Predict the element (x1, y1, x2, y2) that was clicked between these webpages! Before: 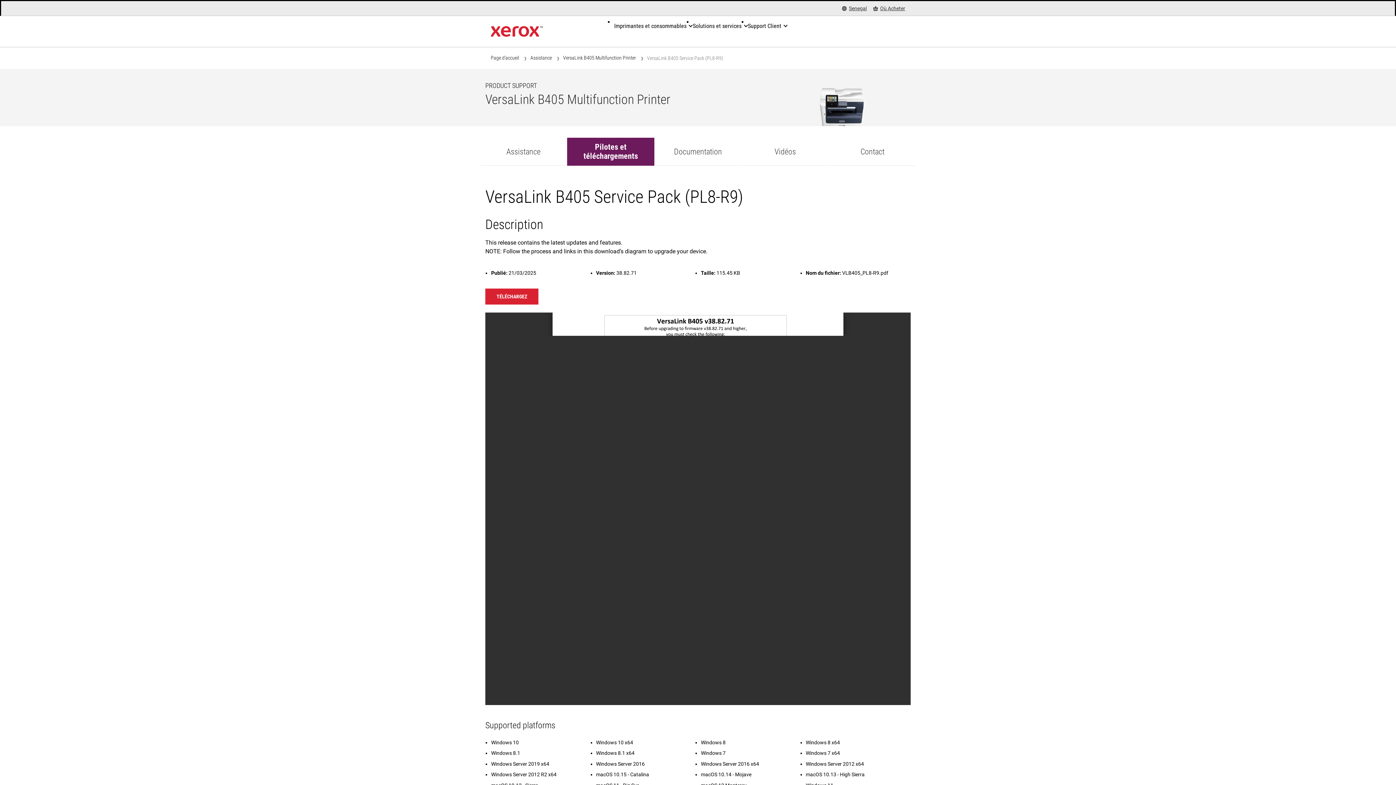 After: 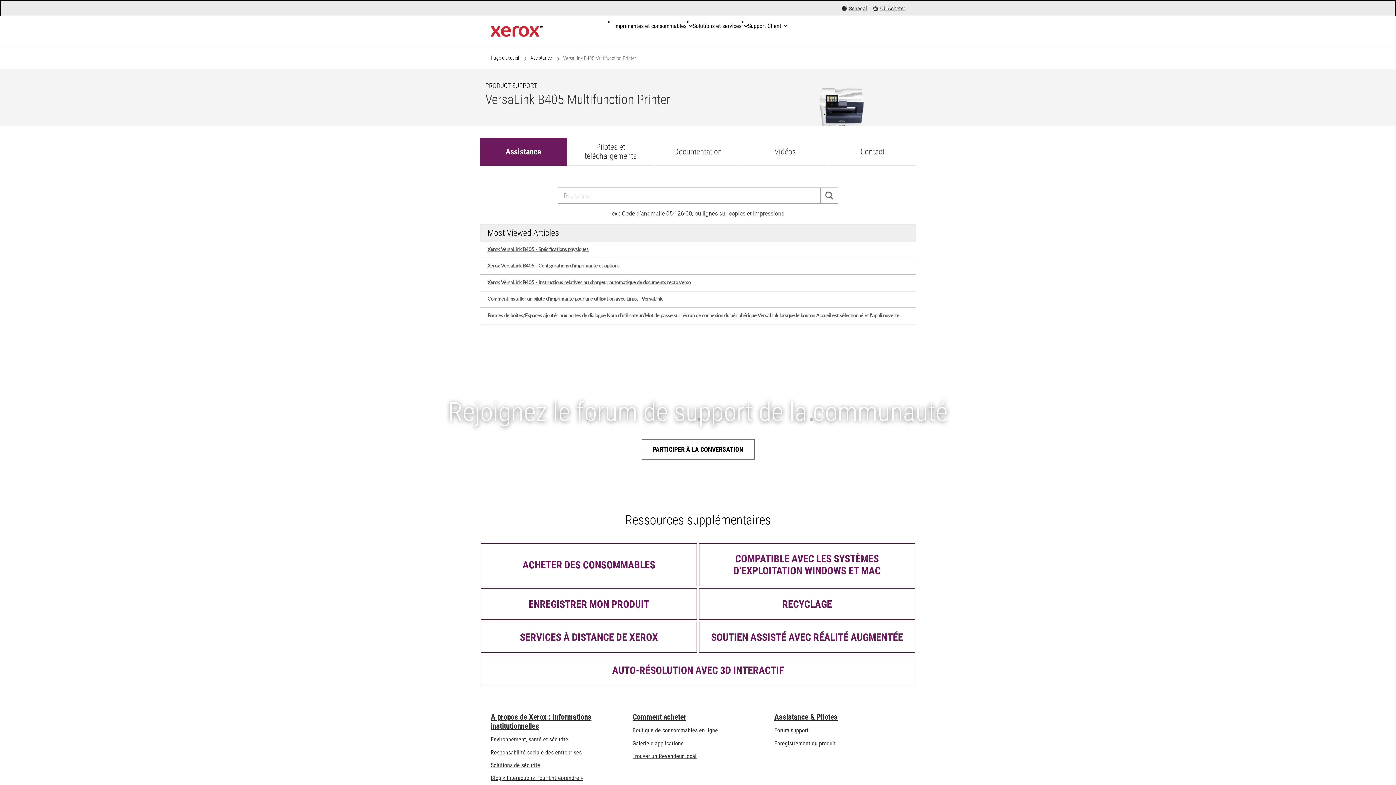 Action: label: VersaLink B405 Multifunction Printer bbox: (563, 54, 636, 61)